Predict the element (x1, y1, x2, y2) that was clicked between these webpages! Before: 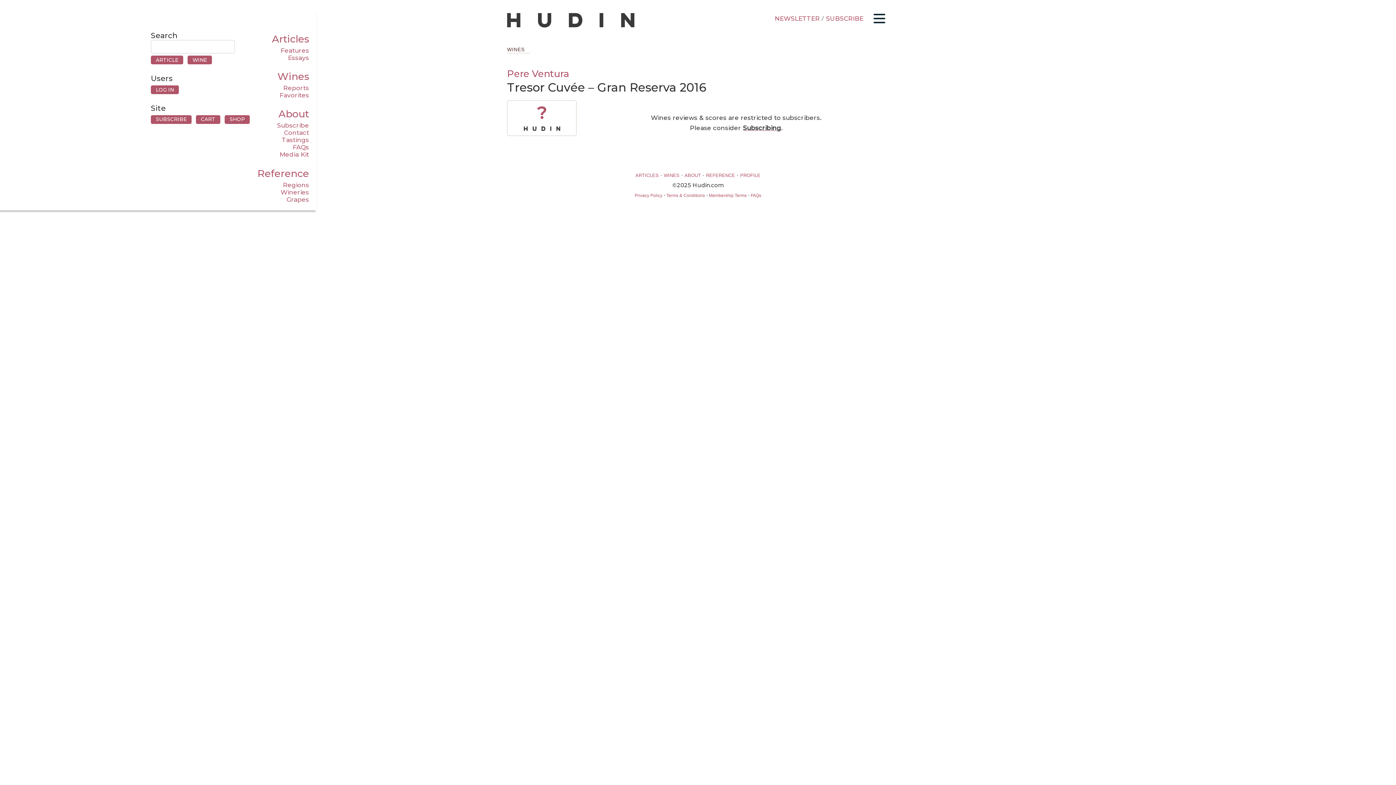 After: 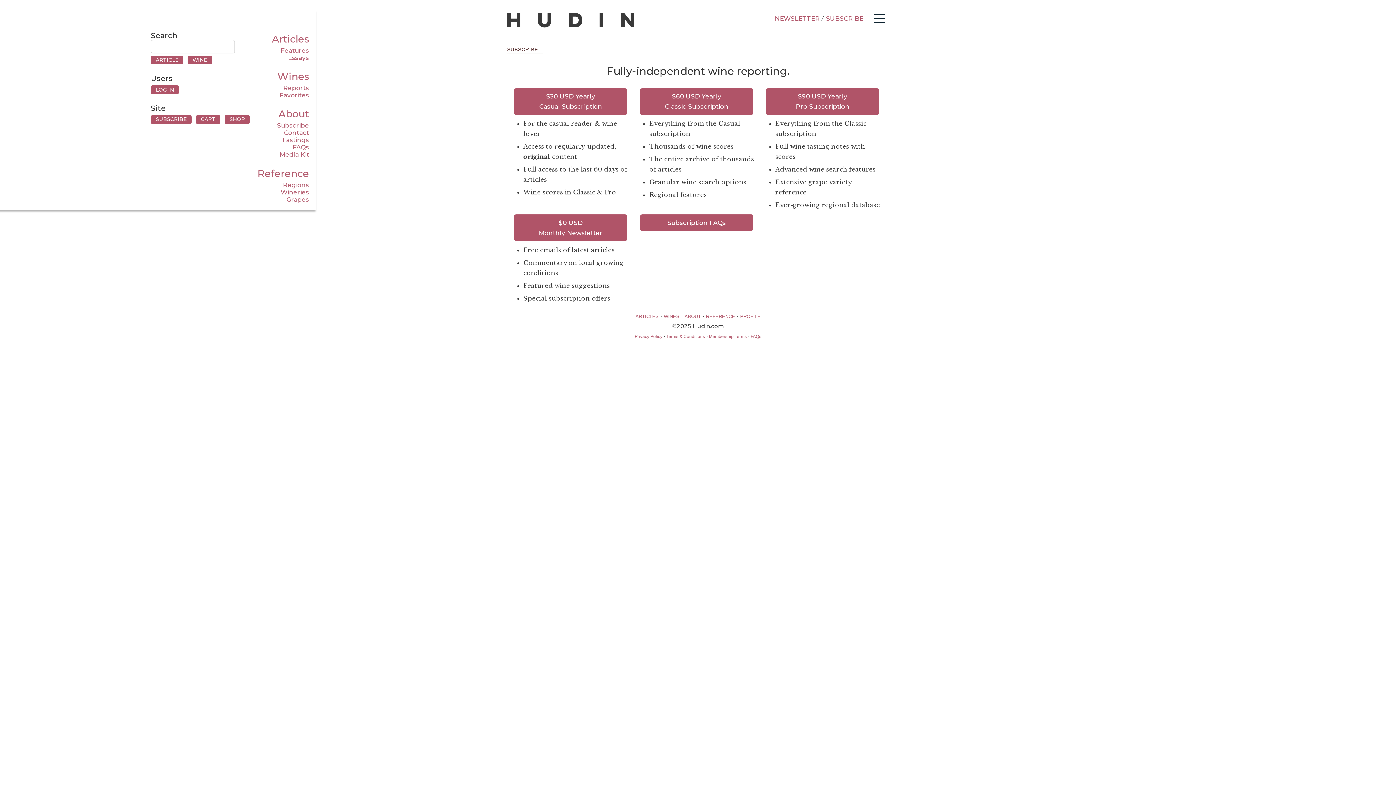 Action: bbox: (150, 115, 191, 123) label: SUBSCRIBE